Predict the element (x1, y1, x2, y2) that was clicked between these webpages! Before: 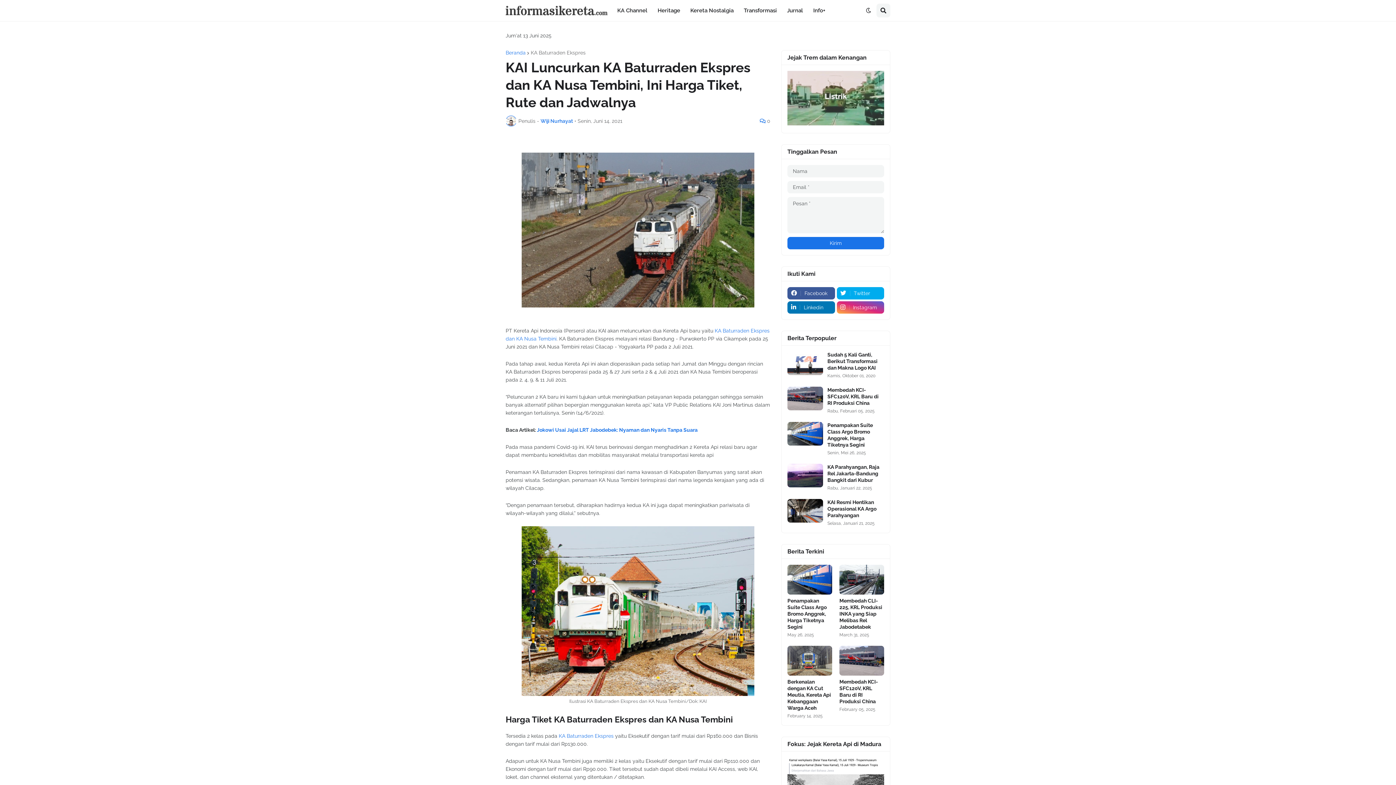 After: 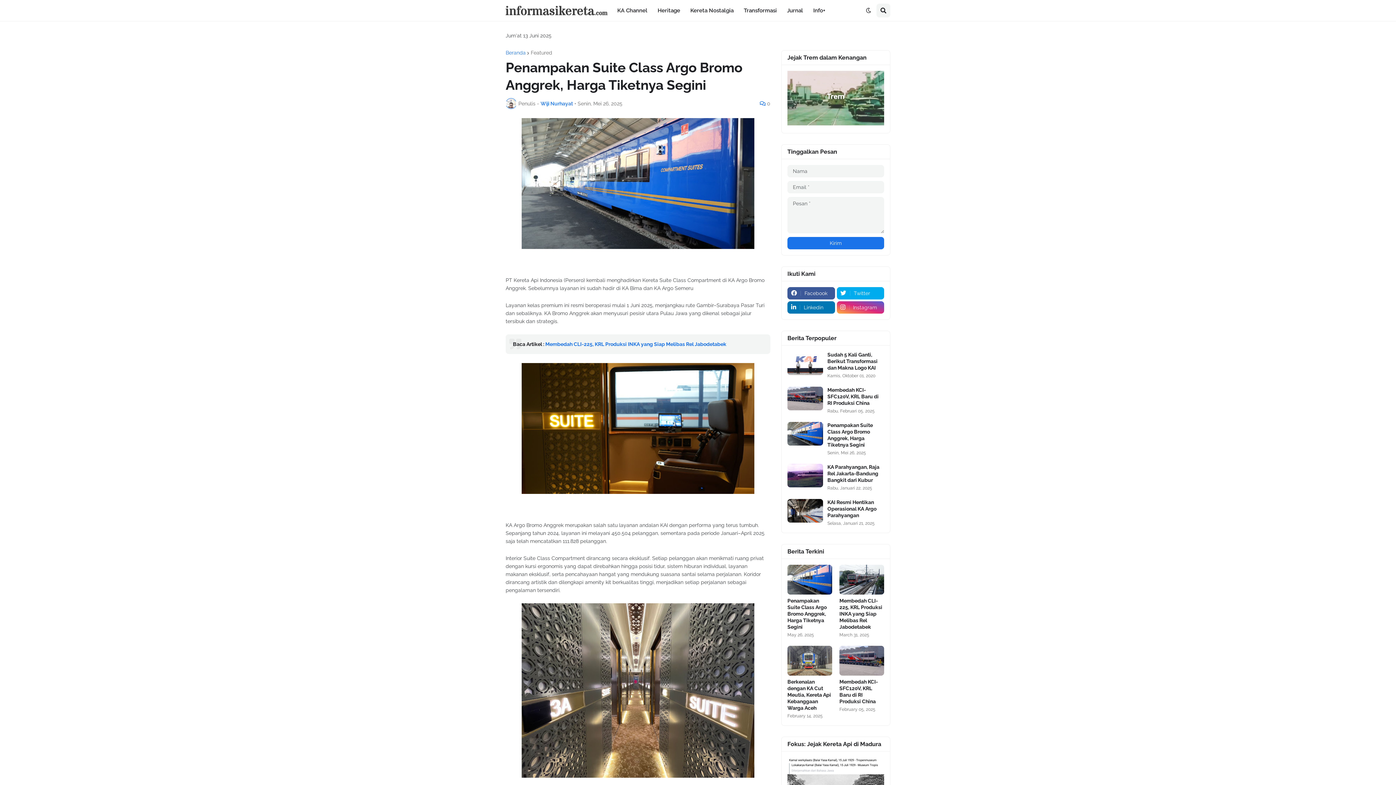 Action: bbox: (827, 422, 884, 448) label: Penampakan Suite Class Argo Bromo Anggrek, Harga Tiketnya Segini